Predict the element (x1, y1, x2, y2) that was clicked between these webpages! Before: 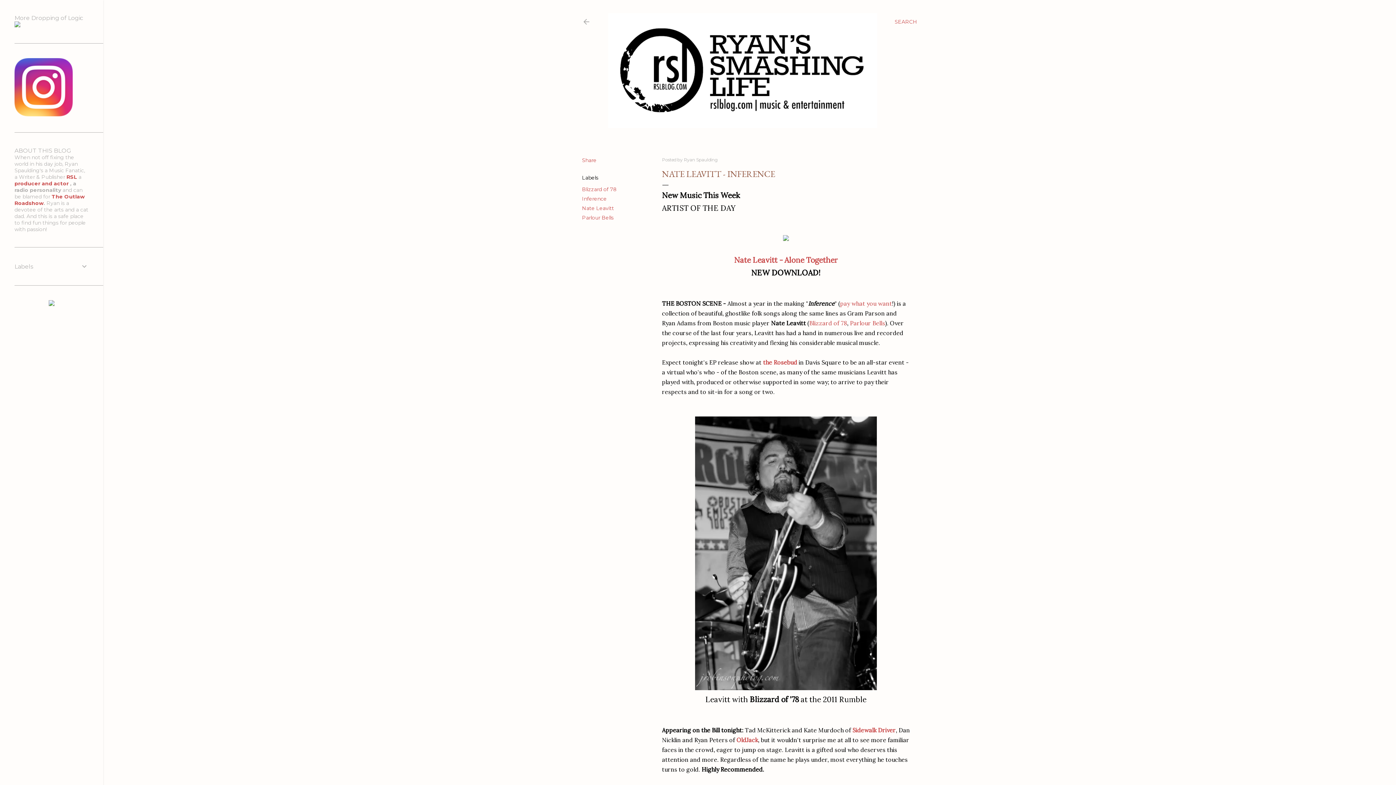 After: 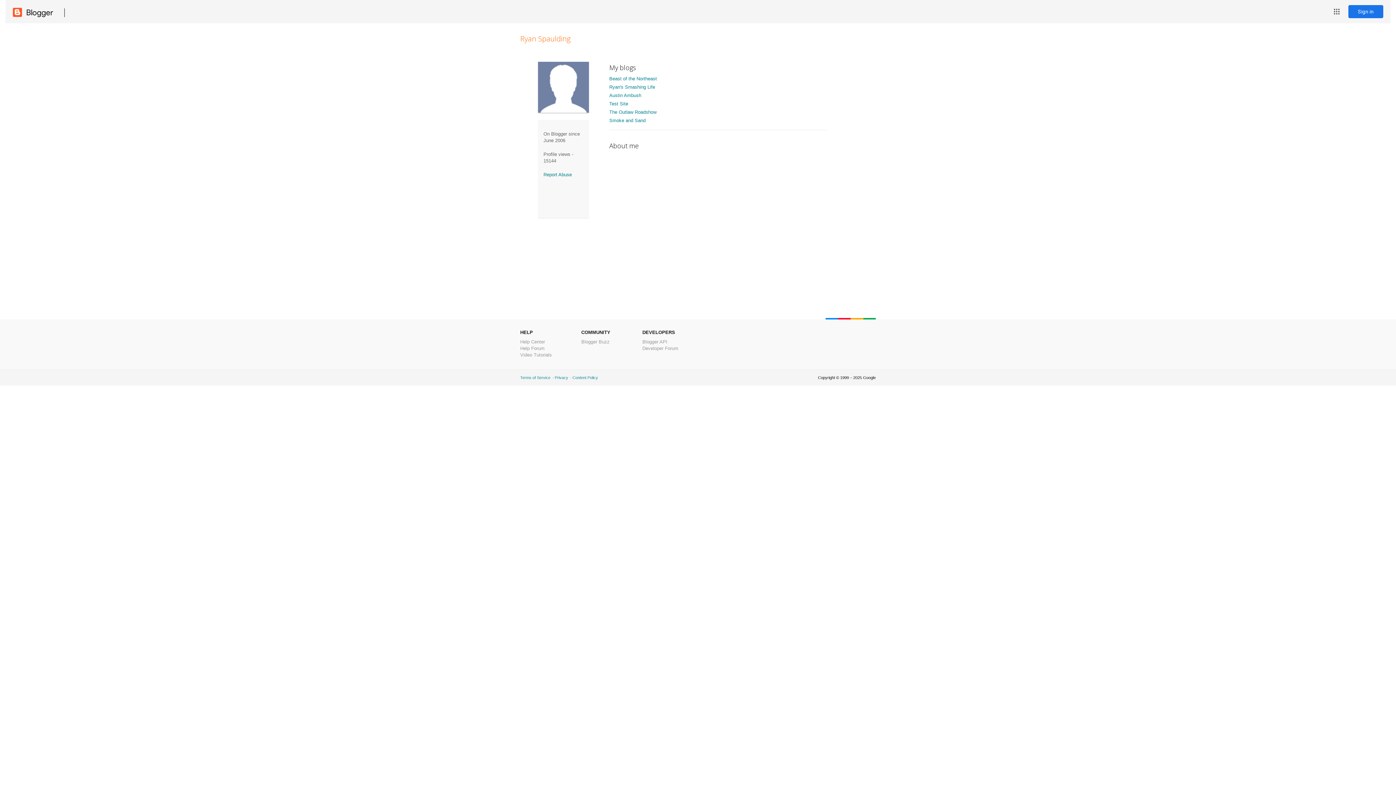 Action: label: Ryan Spaulding bbox: (684, 157, 717, 162)